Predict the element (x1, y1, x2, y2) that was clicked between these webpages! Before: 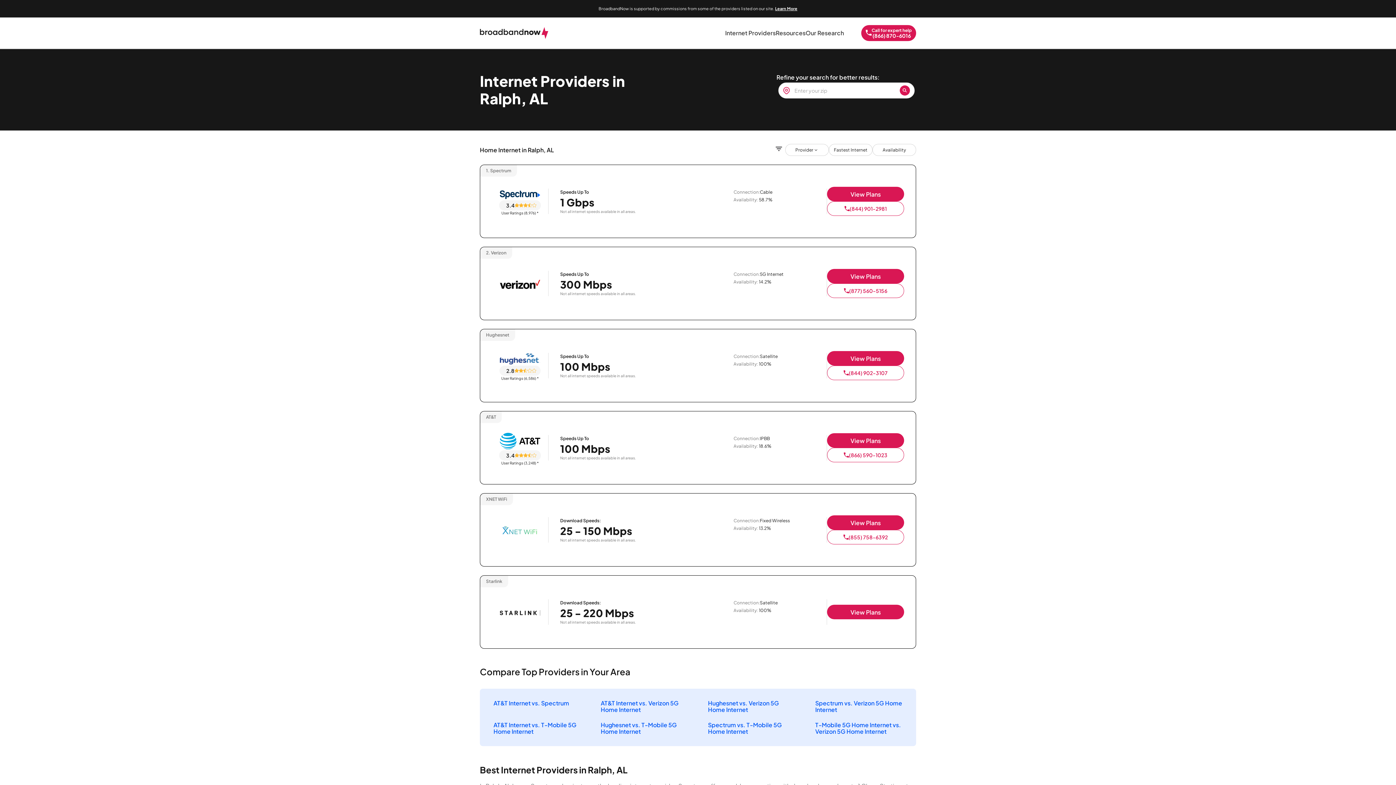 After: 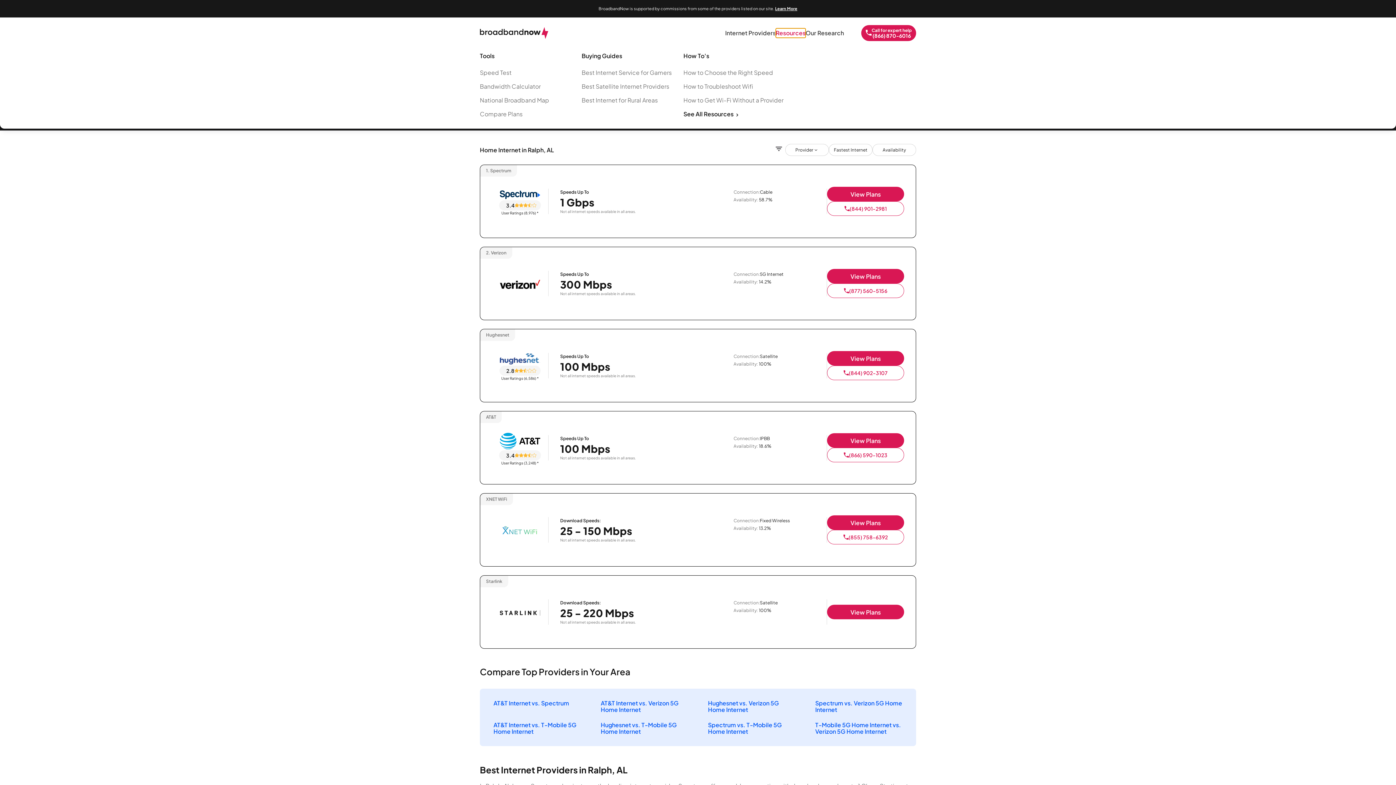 Action: label: Resources bbox: (775, 28, 805, 37)